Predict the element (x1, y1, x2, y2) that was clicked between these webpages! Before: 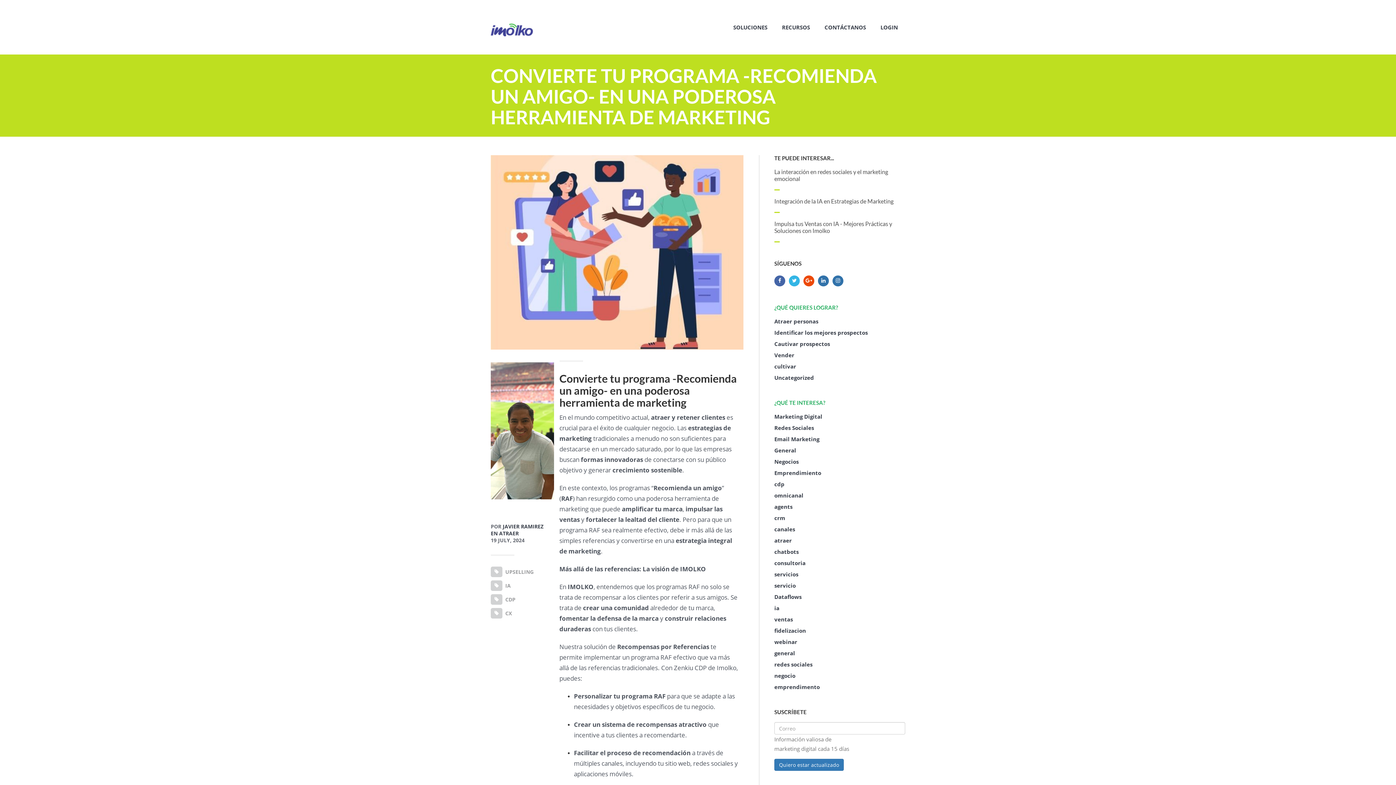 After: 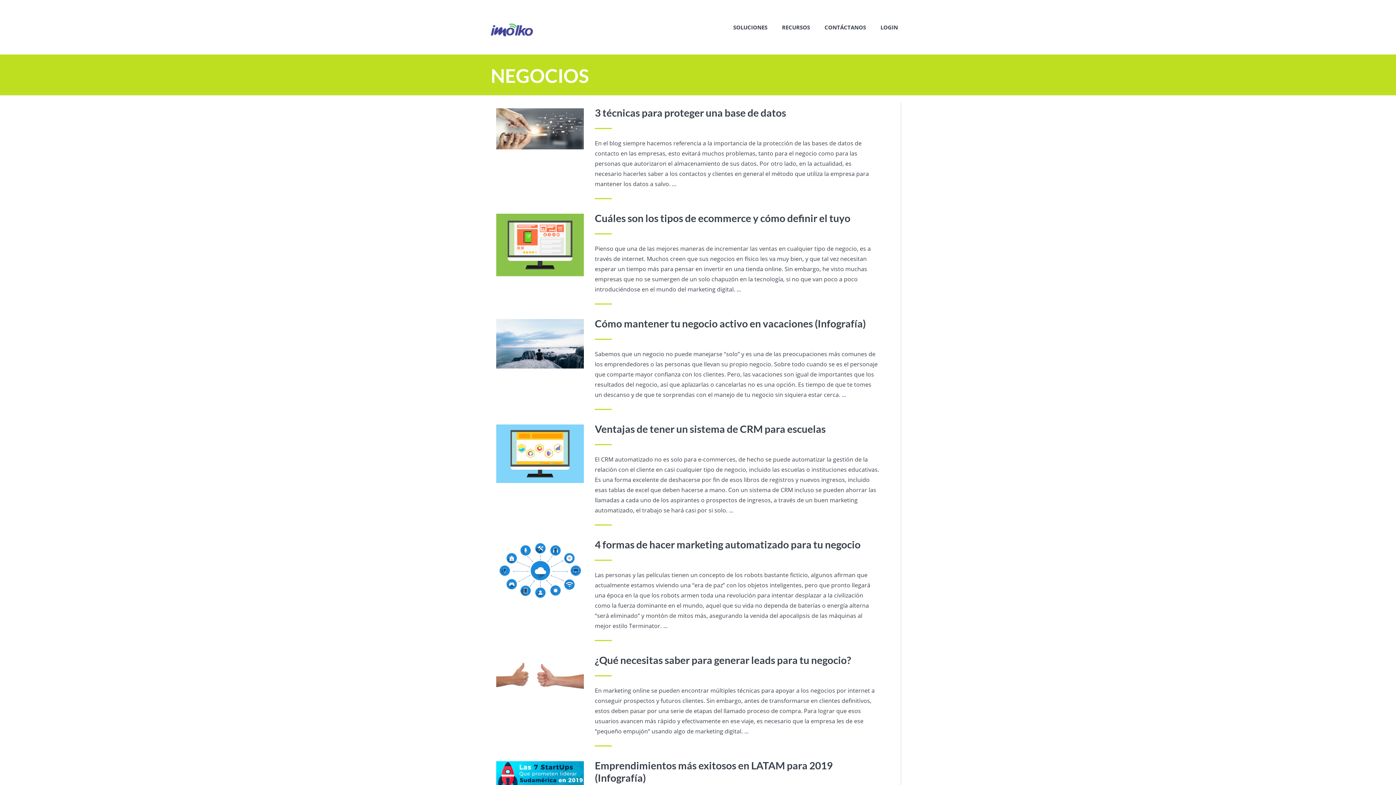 Action: bbox: (774, 458, 905, 465) label: Negocios